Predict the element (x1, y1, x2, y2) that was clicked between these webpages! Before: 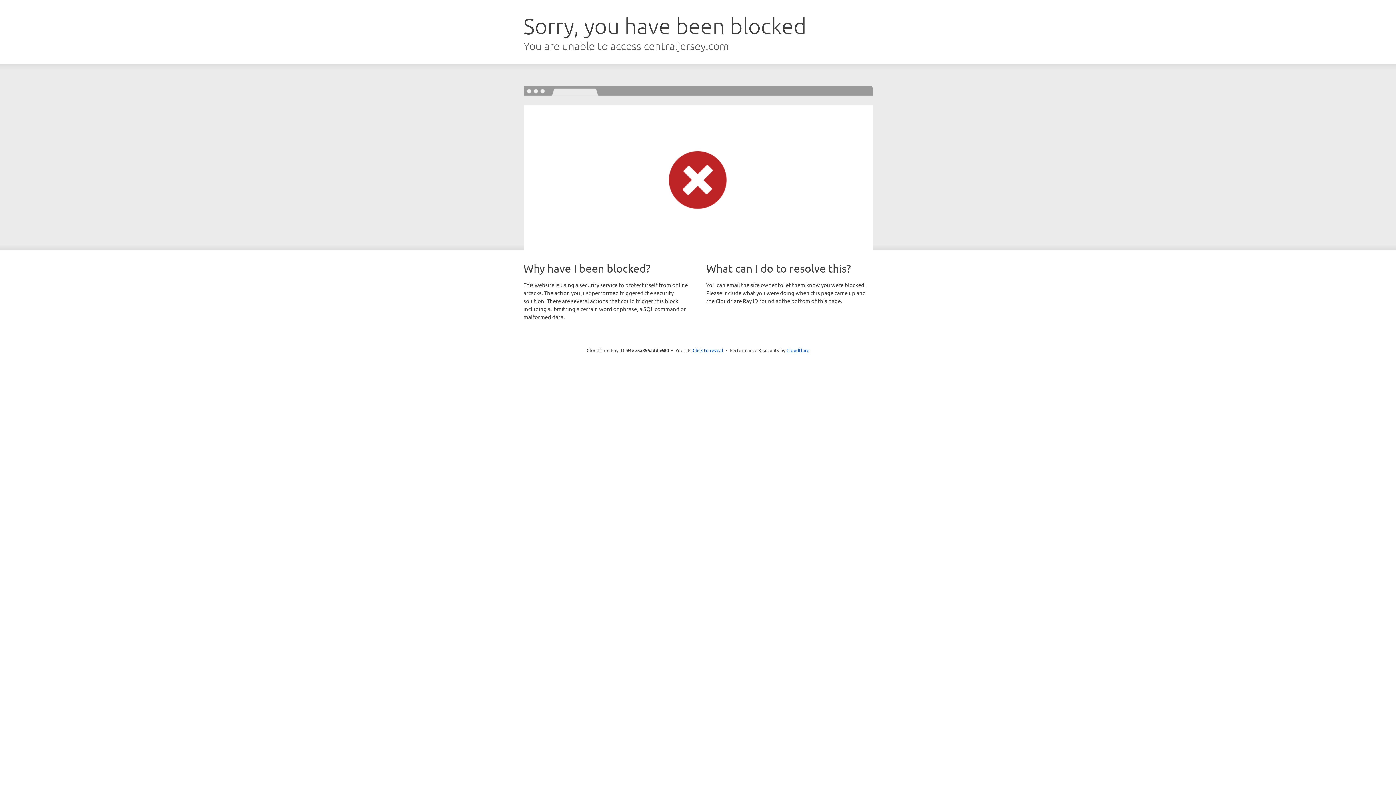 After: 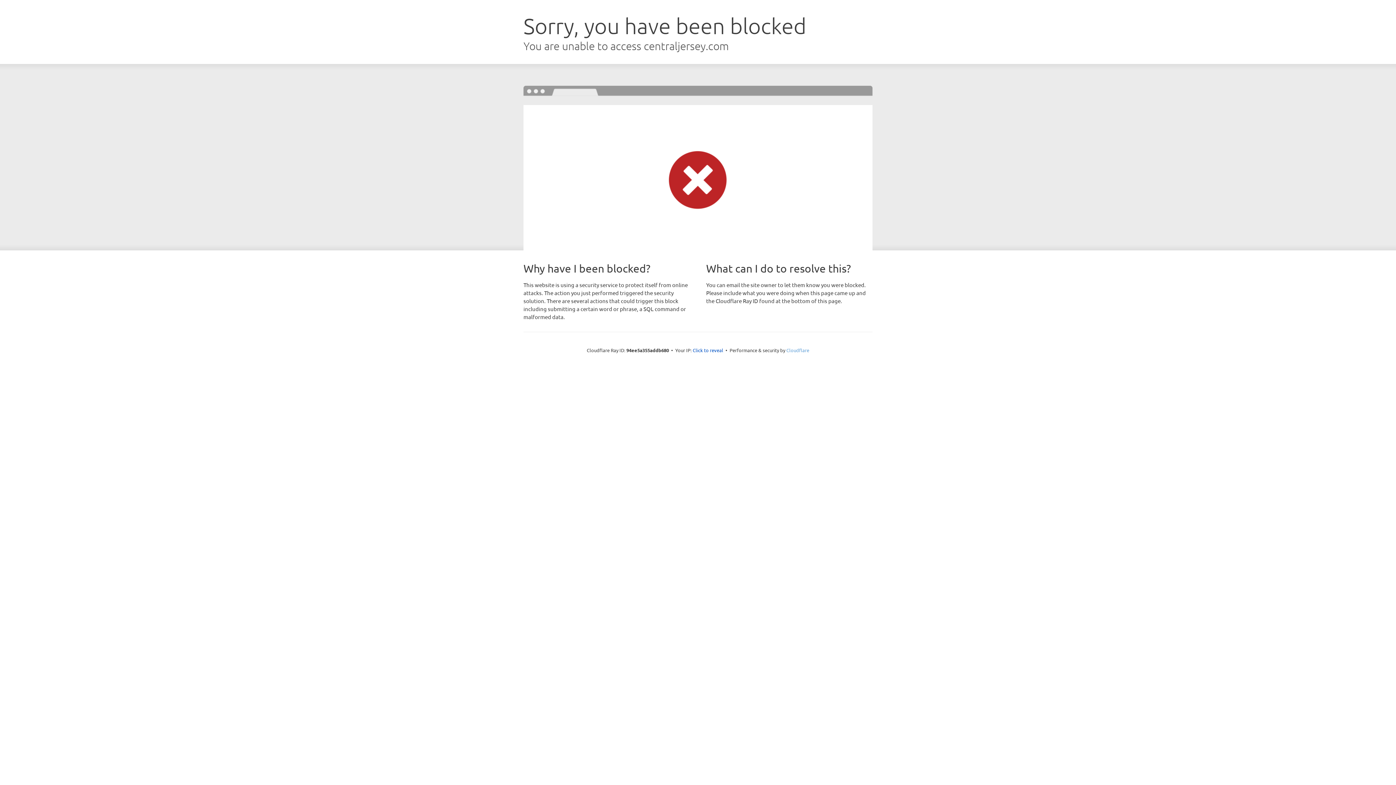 Action: bbox: (786, 347, 809, 353) label: Cloudflare